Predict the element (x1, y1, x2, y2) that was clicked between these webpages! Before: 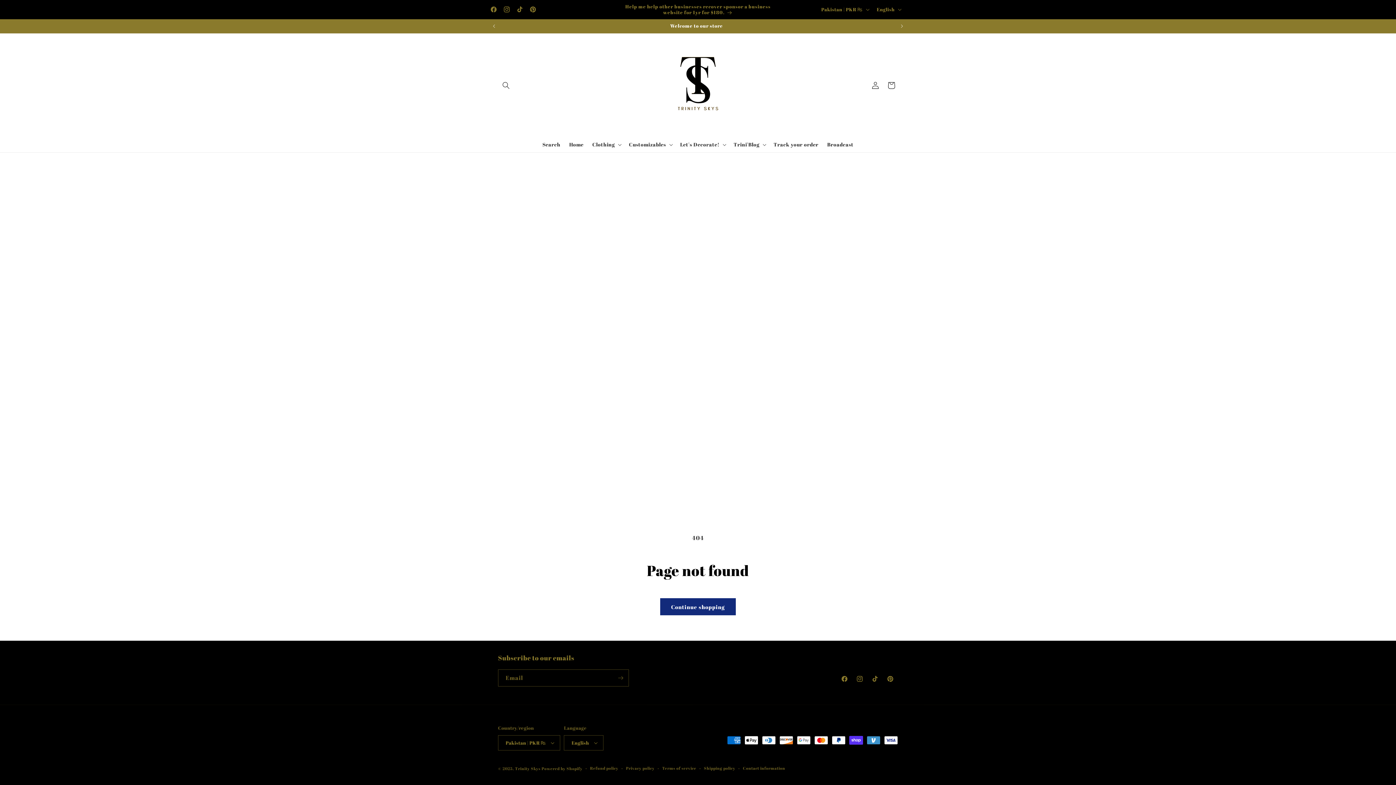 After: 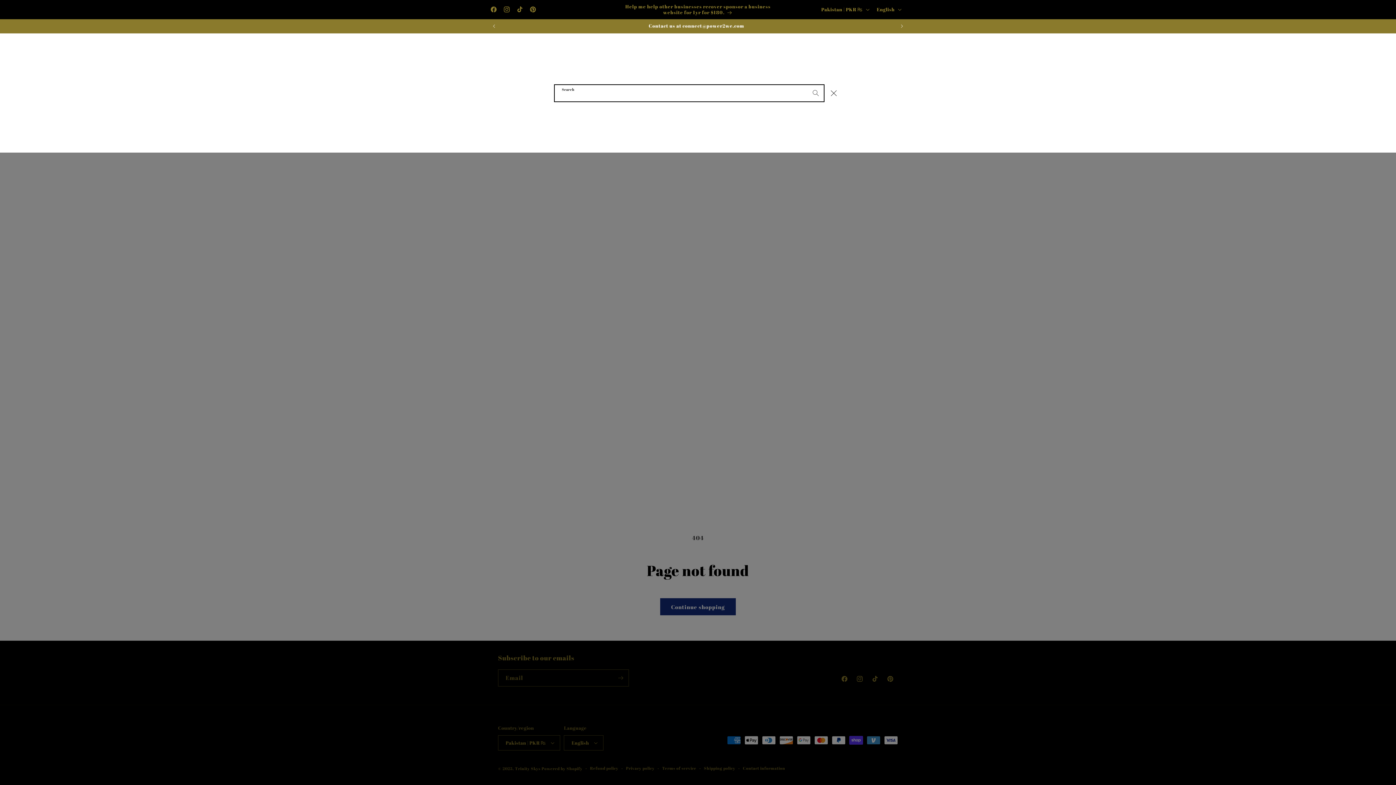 Action: bbox: (498, 77, 514, 93) label: Search